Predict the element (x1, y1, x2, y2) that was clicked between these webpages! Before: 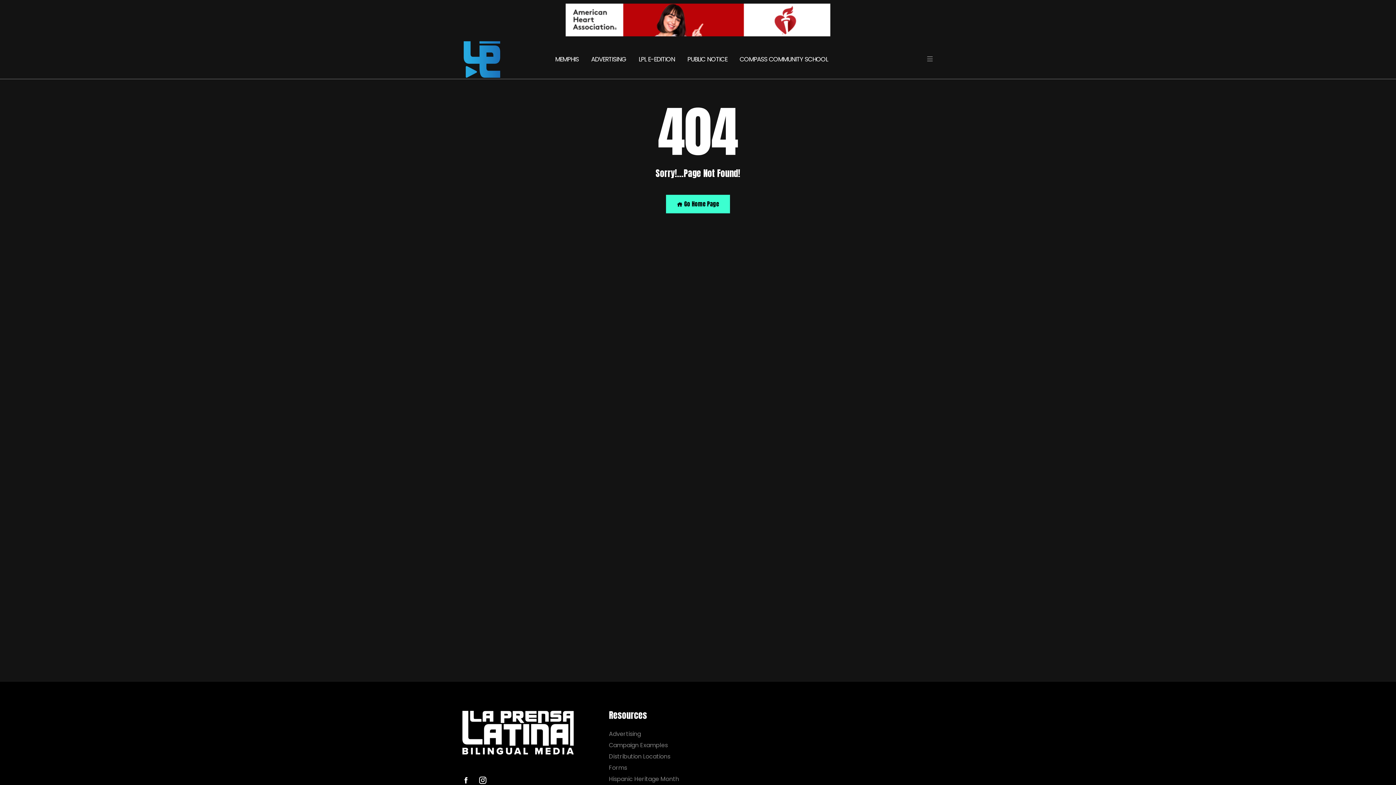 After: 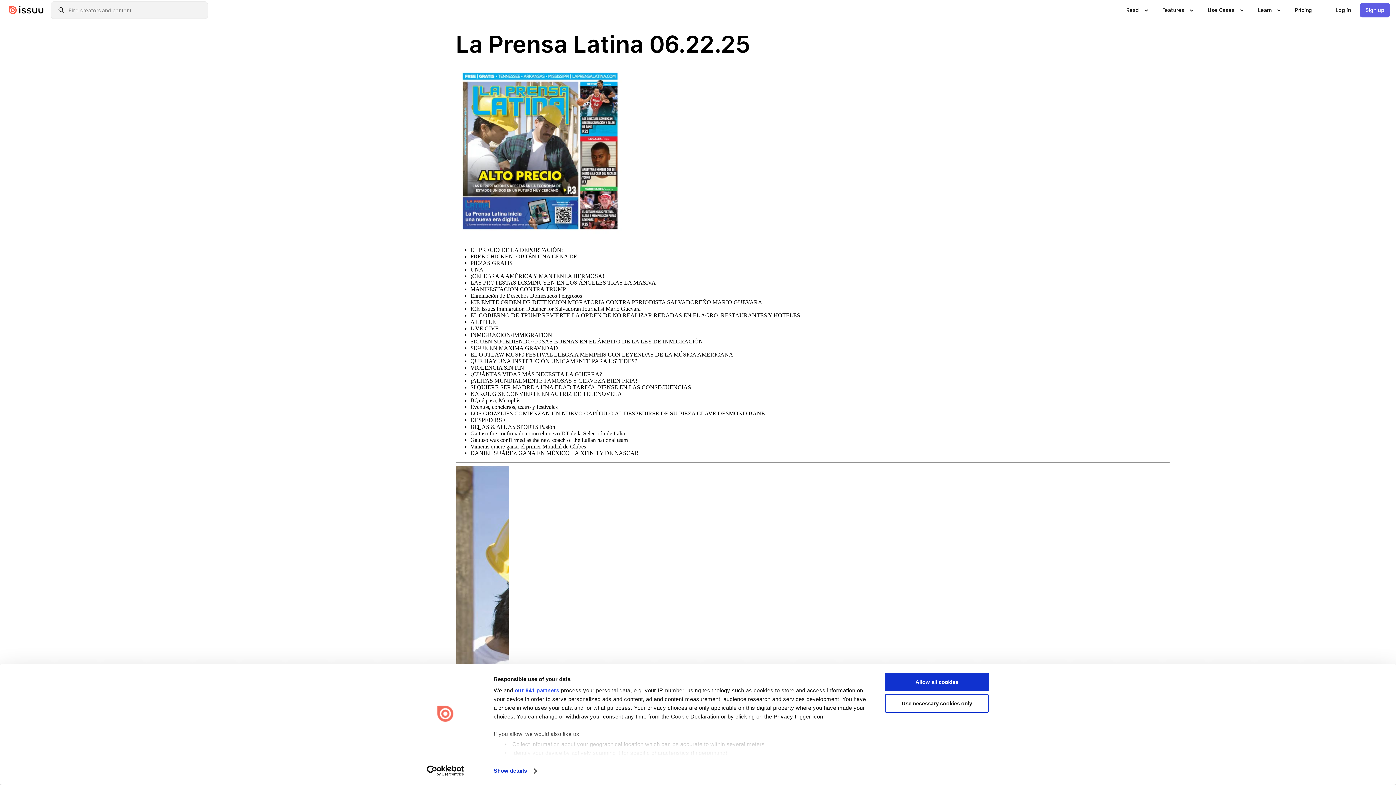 Action: bbox: (633, 44, 680, 74) label: LPL E-EDITION